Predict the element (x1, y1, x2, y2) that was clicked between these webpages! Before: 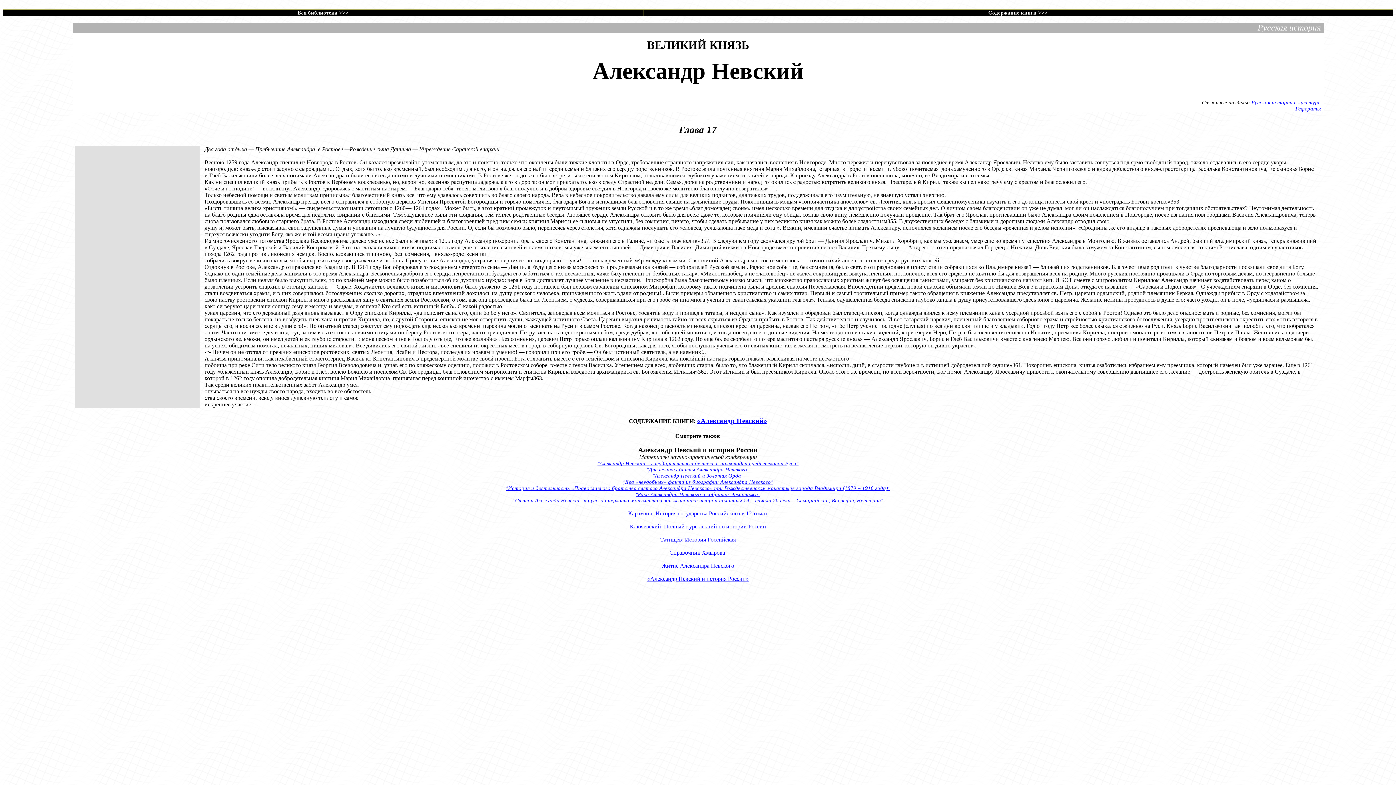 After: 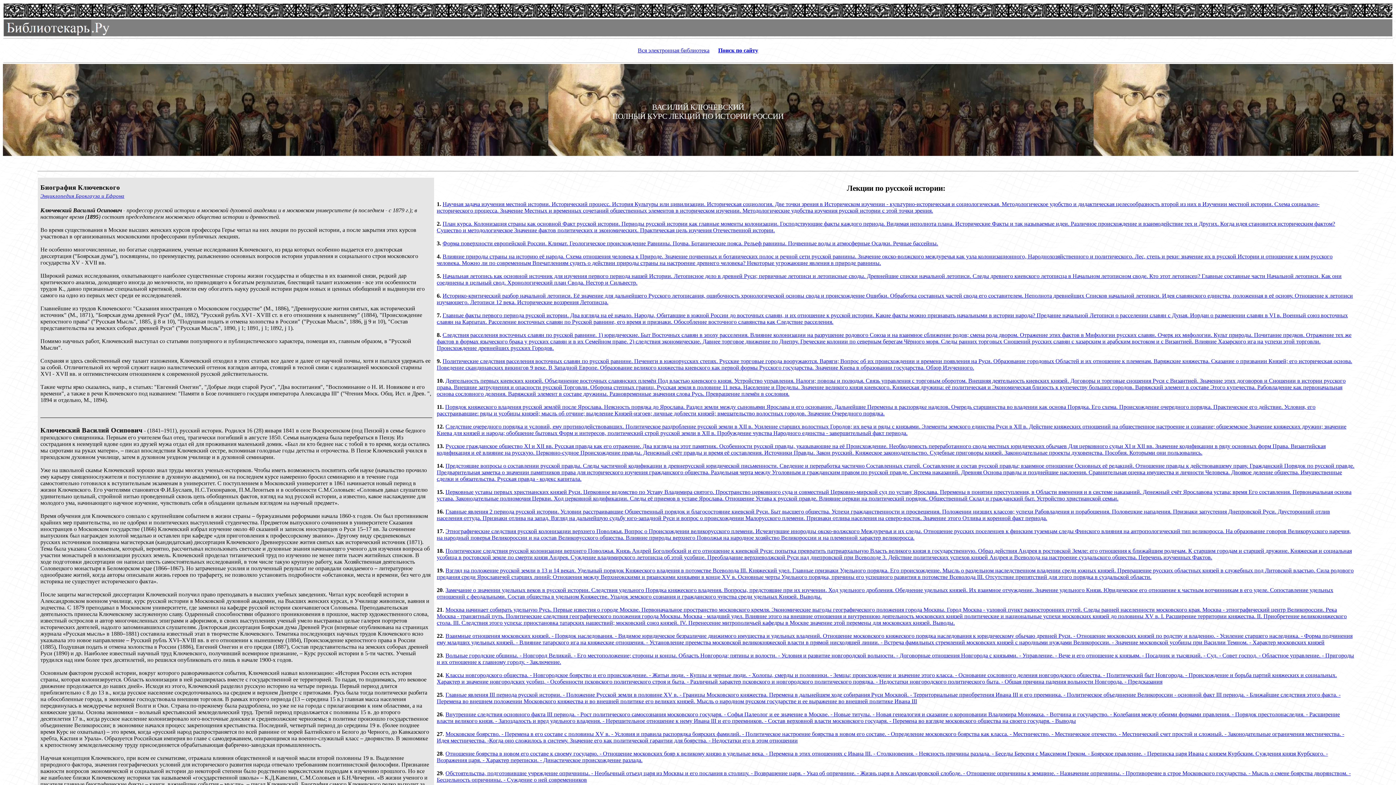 Action: bbox: (630, 523, 766, 529) label: Ключевский: Полный курс лекций по истории России